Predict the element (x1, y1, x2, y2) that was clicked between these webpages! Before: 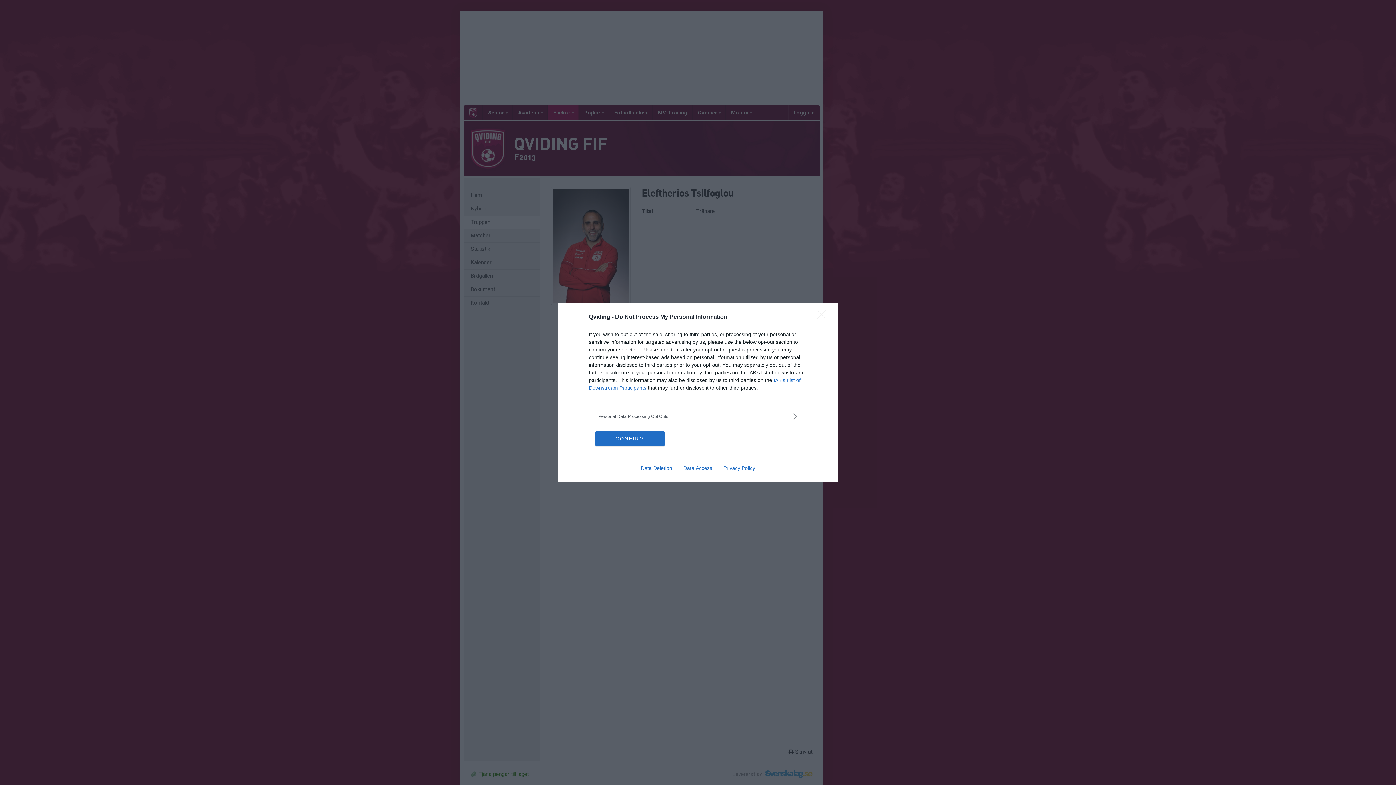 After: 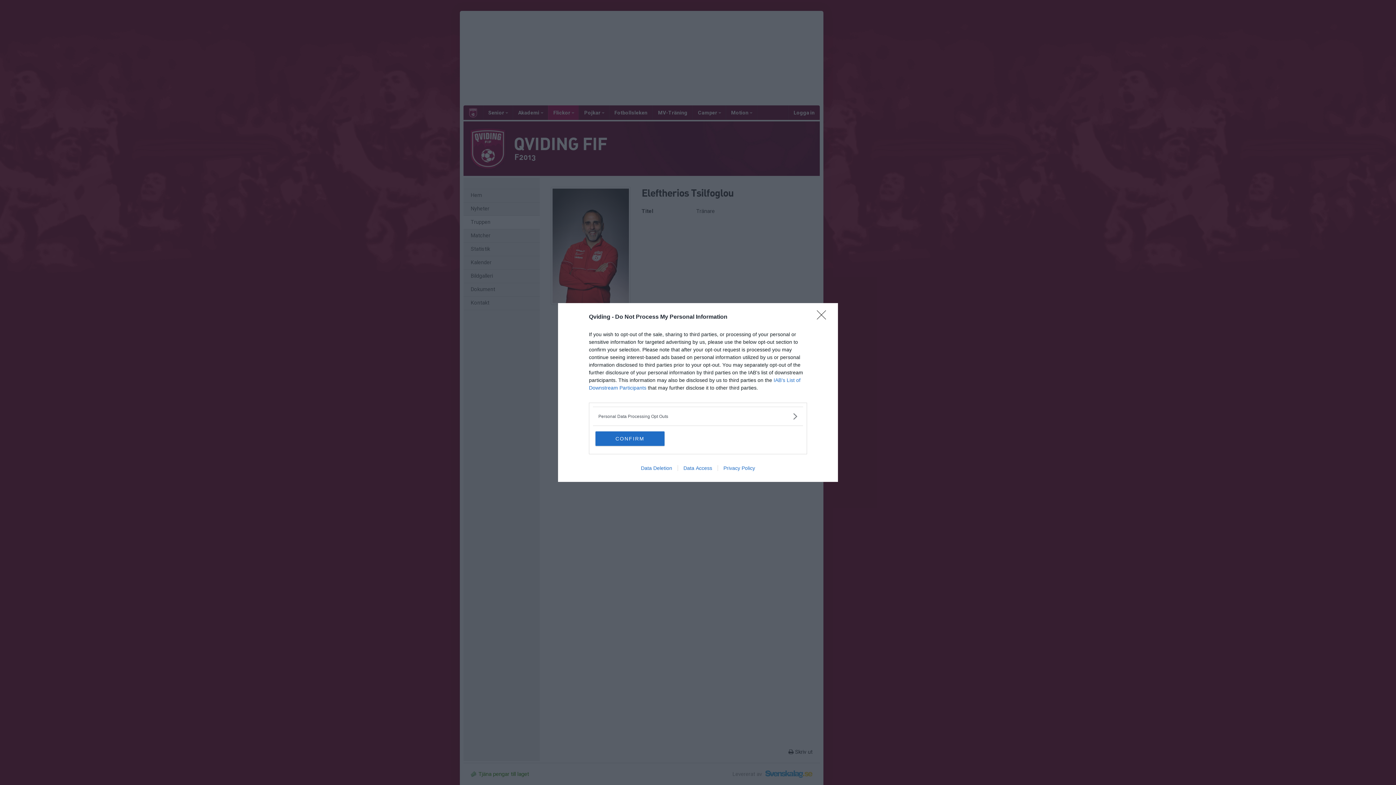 Action: bbox: (635, 465, 677, 471) label: Data Deletion